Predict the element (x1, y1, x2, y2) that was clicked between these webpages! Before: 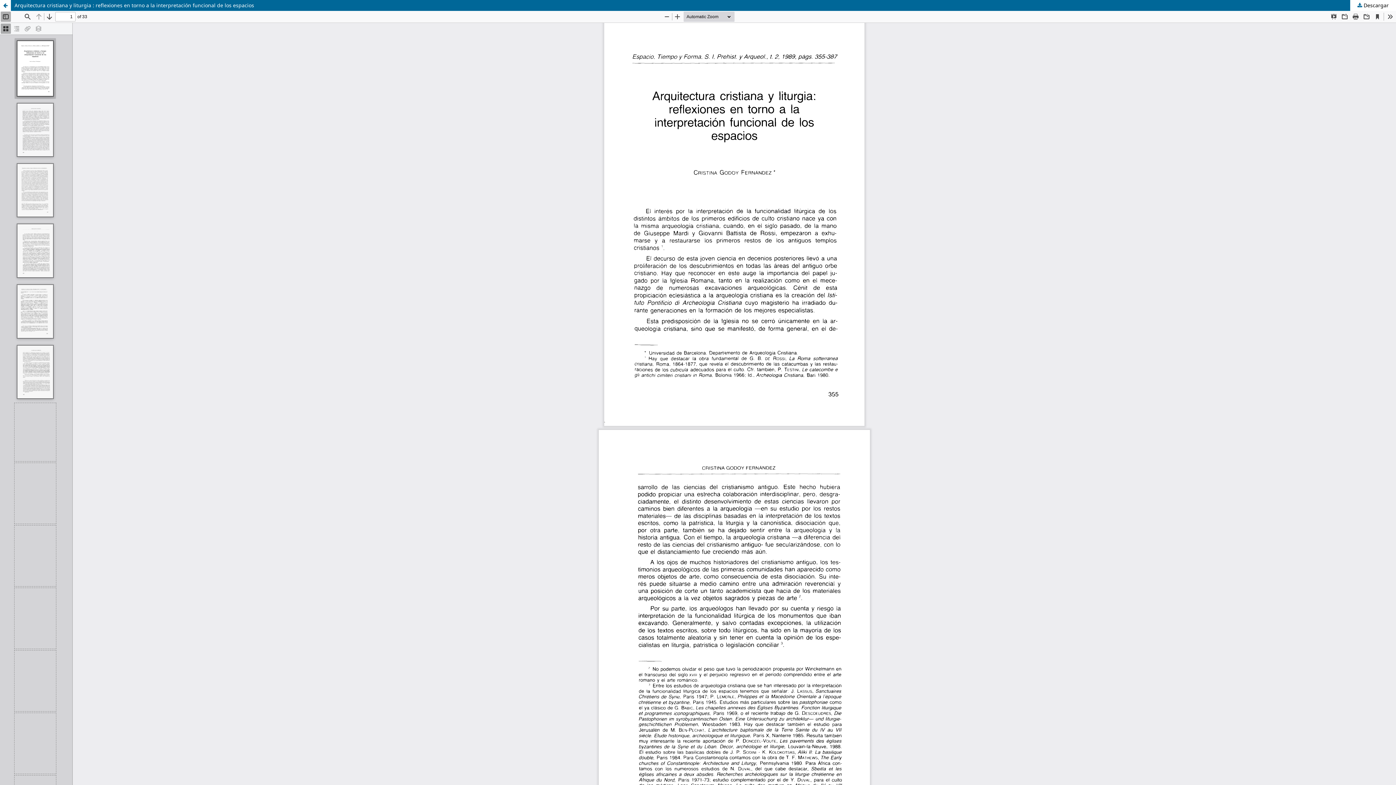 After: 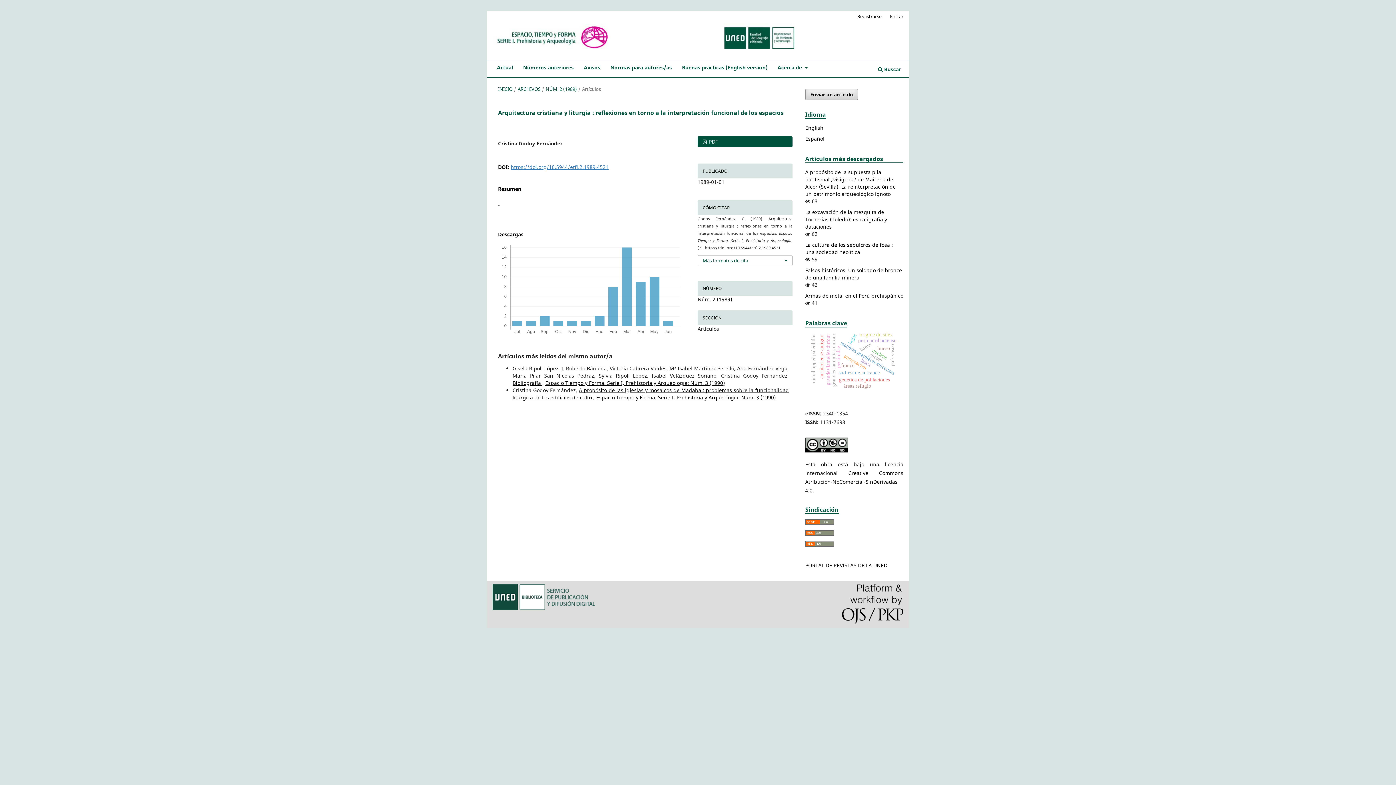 Action: bbox: (0, 0, 10, 10) label: Volver a los detalles del artículo